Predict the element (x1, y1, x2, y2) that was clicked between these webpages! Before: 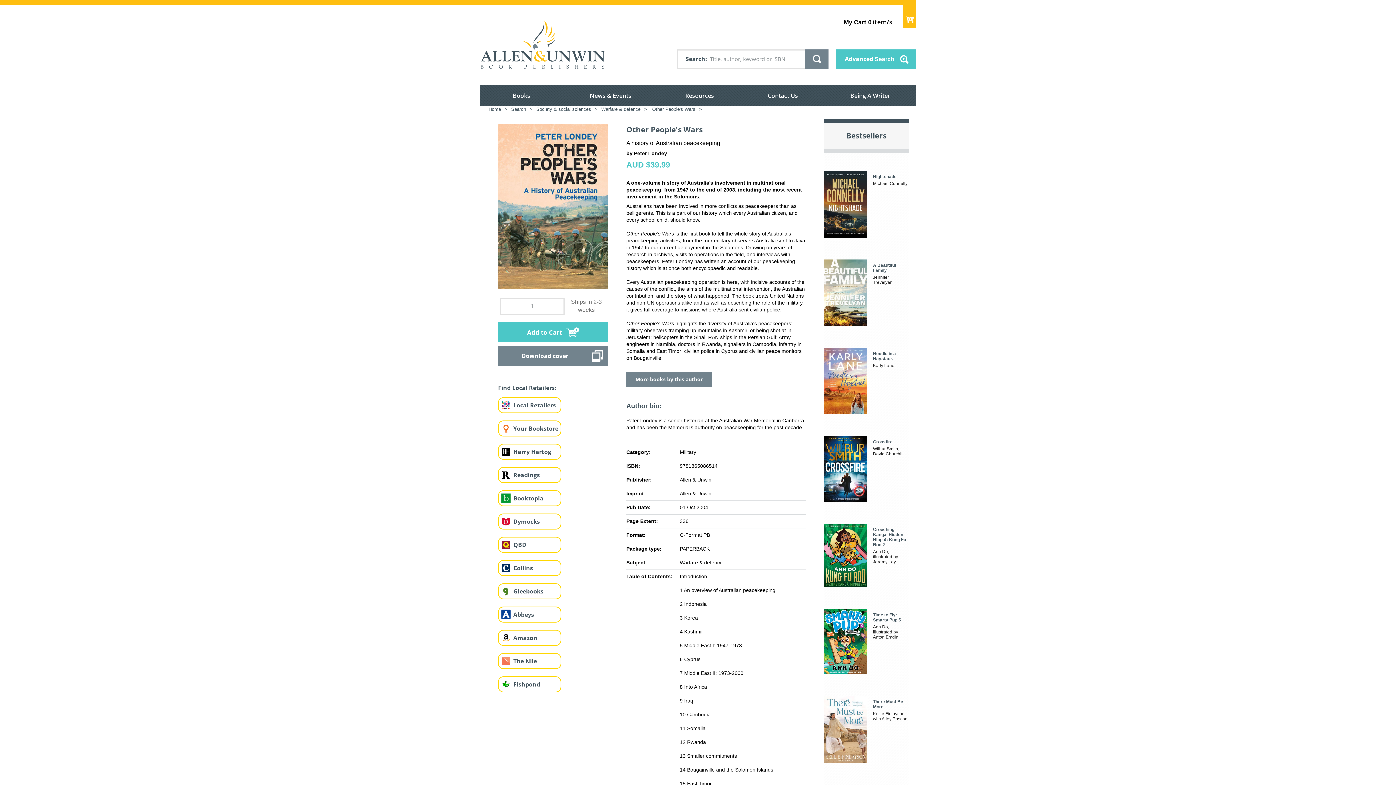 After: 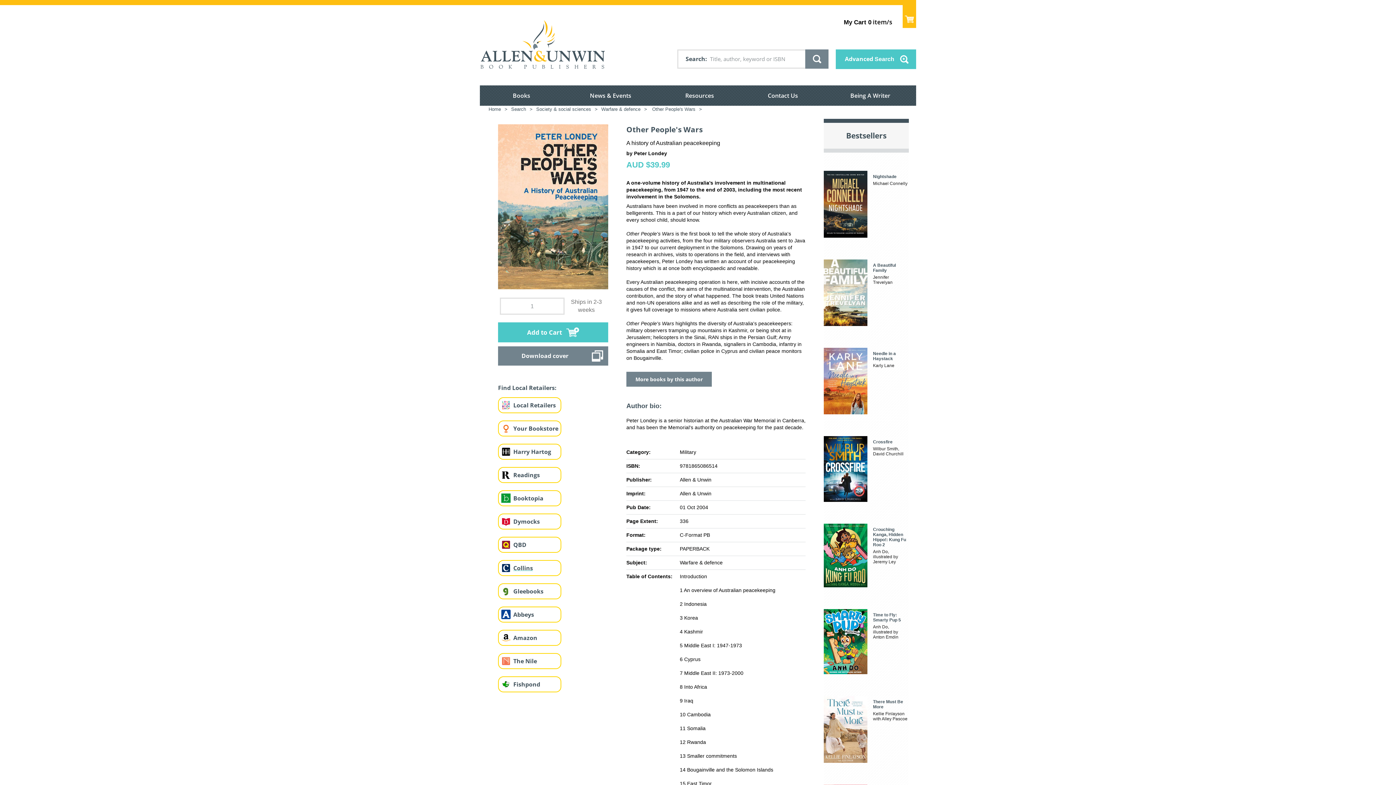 Action: bbox: (513, 564, 533, 572) label: Collins